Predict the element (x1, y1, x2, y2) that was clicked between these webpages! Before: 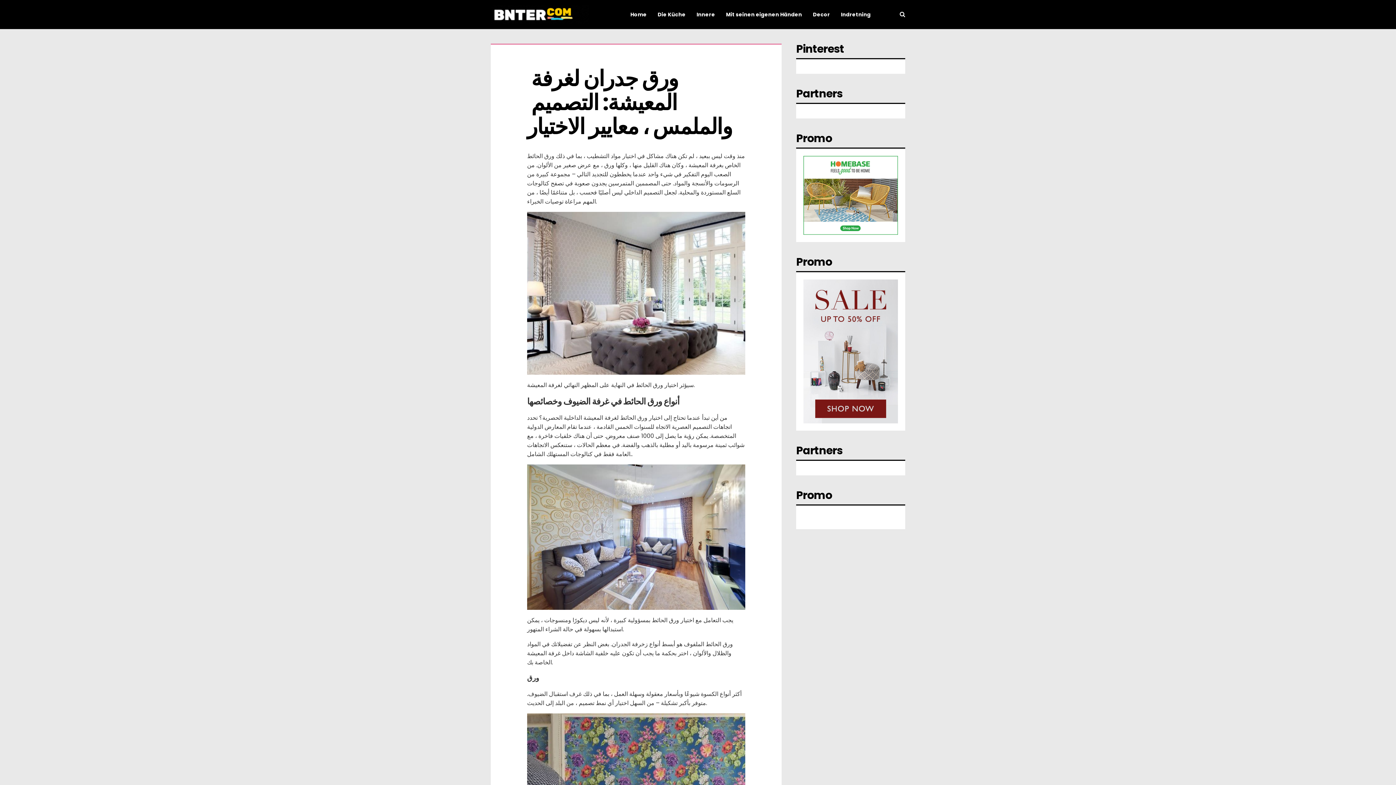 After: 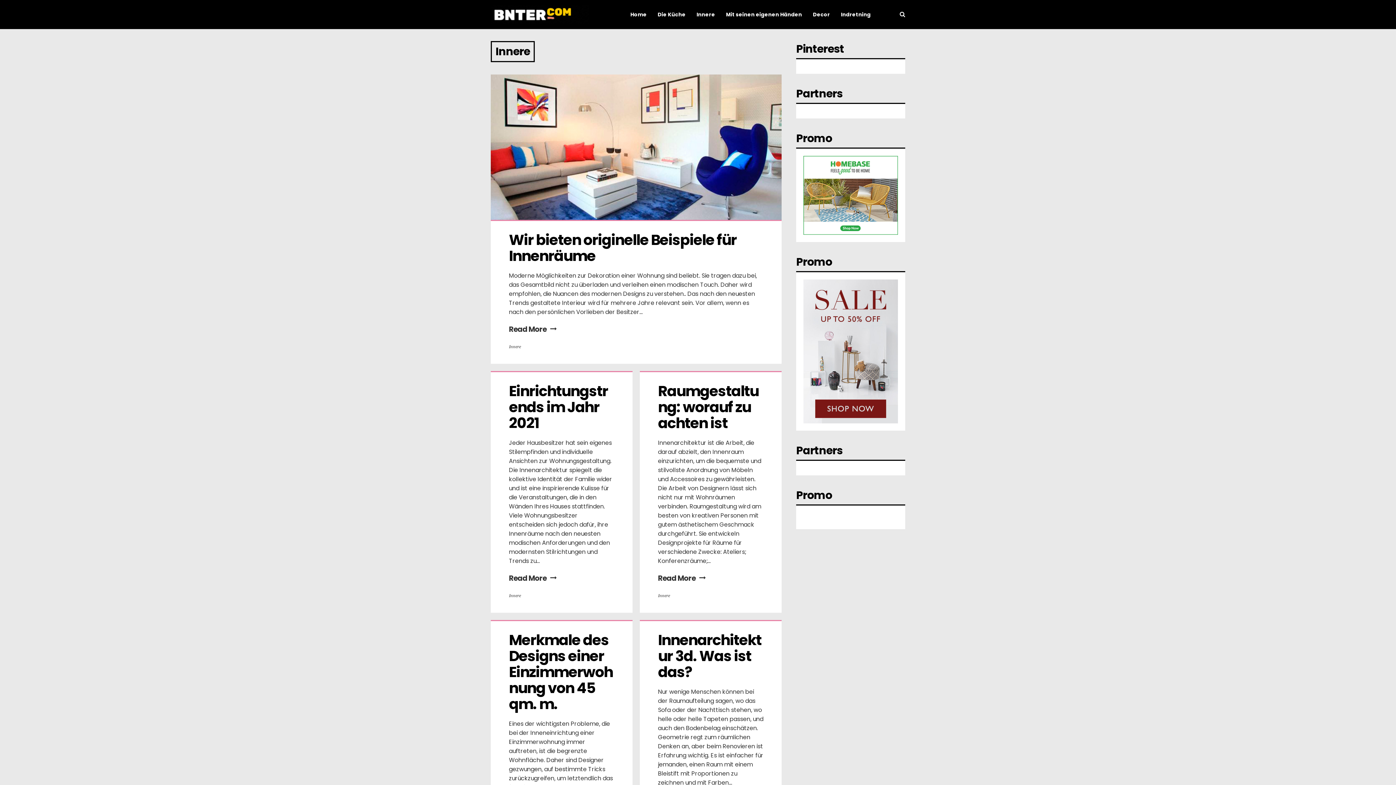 Action: label: Innere bbox: (696, -25, 715, 54)